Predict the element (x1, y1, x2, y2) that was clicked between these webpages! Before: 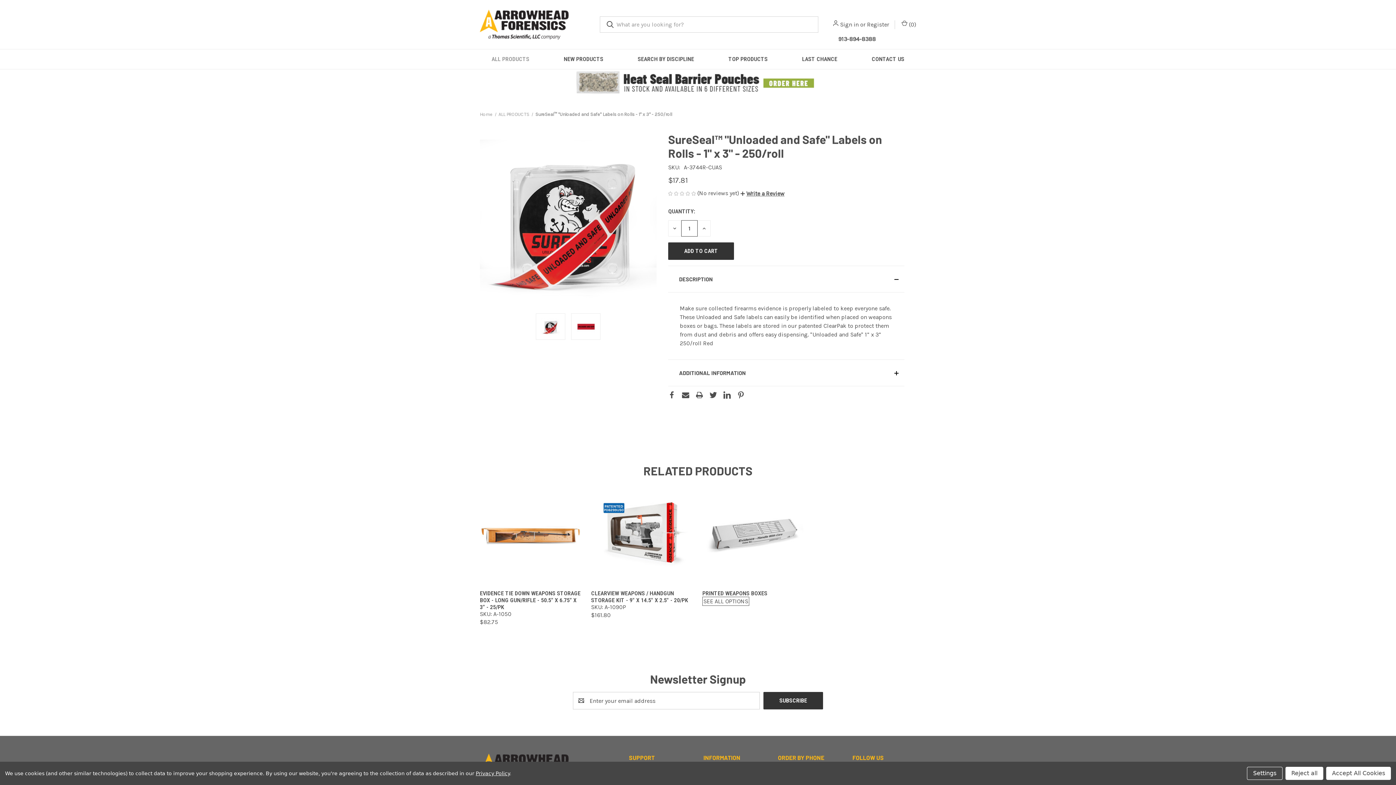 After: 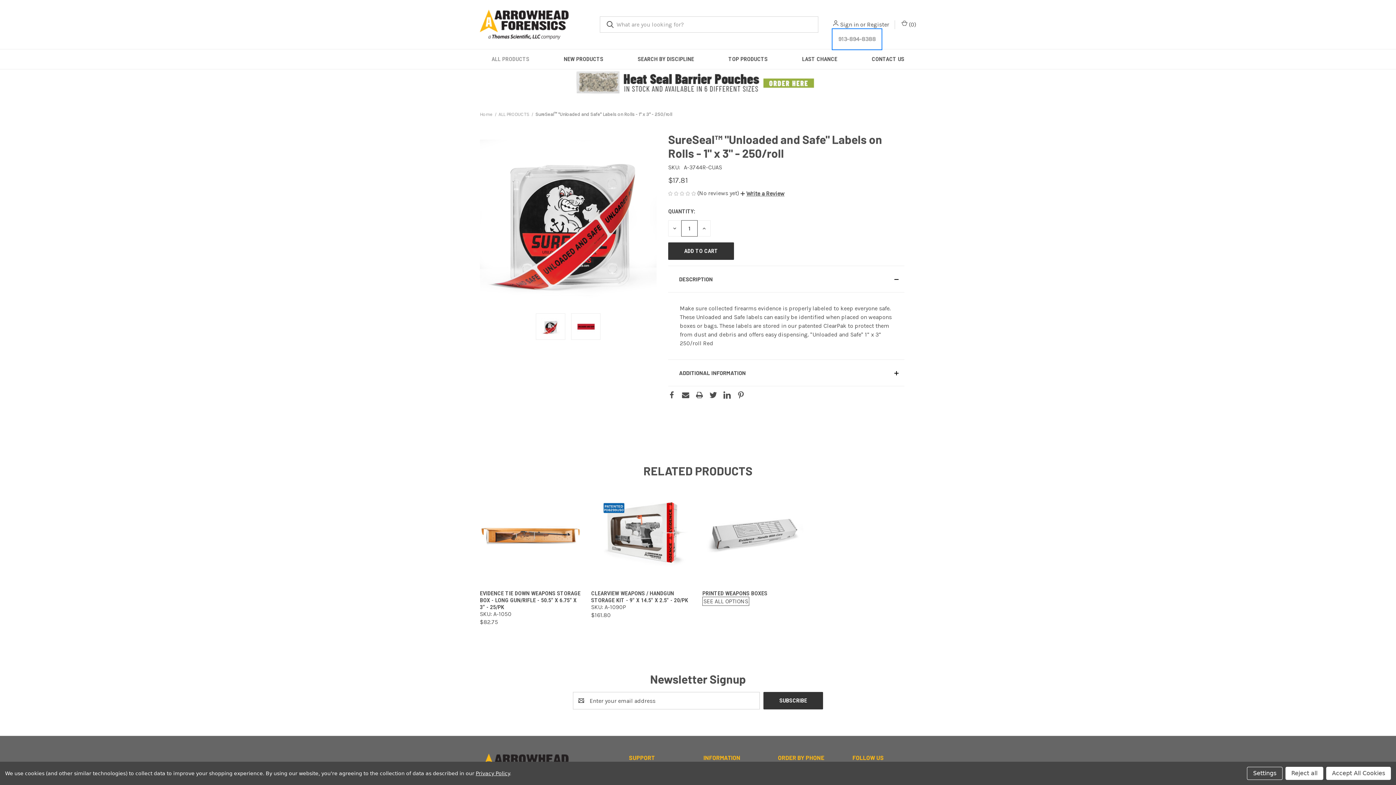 Action: bbox: (833, 29, 881, 48) label: Call Arrowhead